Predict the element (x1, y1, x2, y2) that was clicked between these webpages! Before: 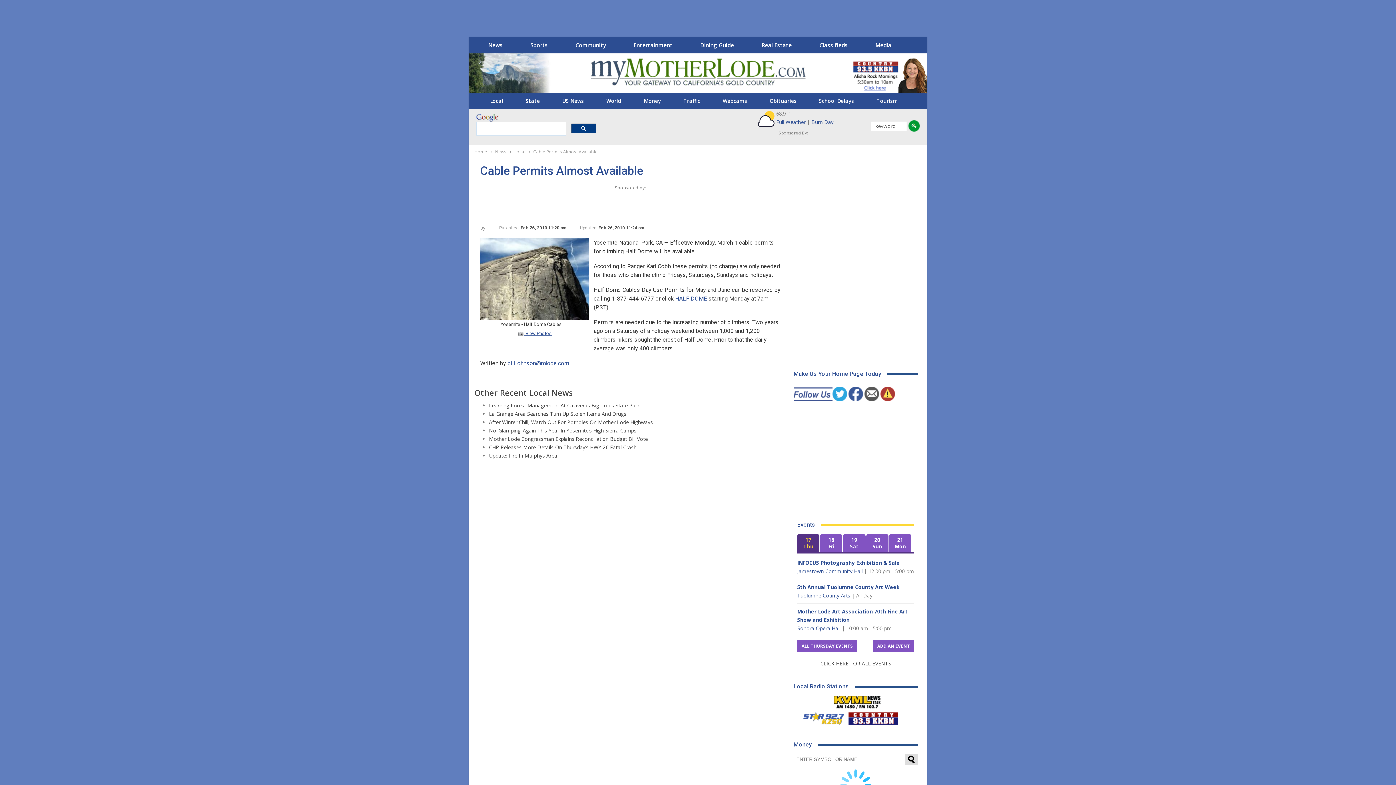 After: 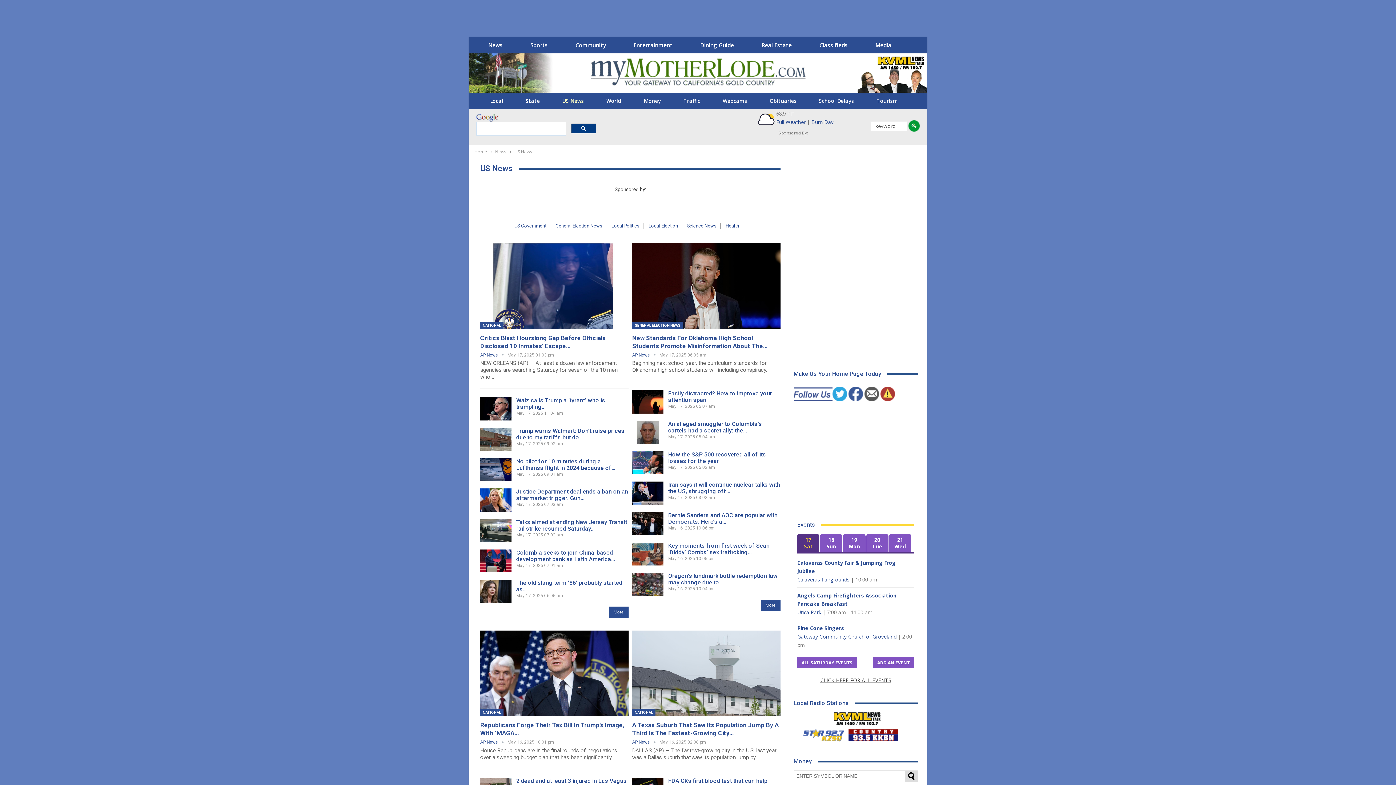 Action: label: US News bbox: (552, 95, 593, 106)